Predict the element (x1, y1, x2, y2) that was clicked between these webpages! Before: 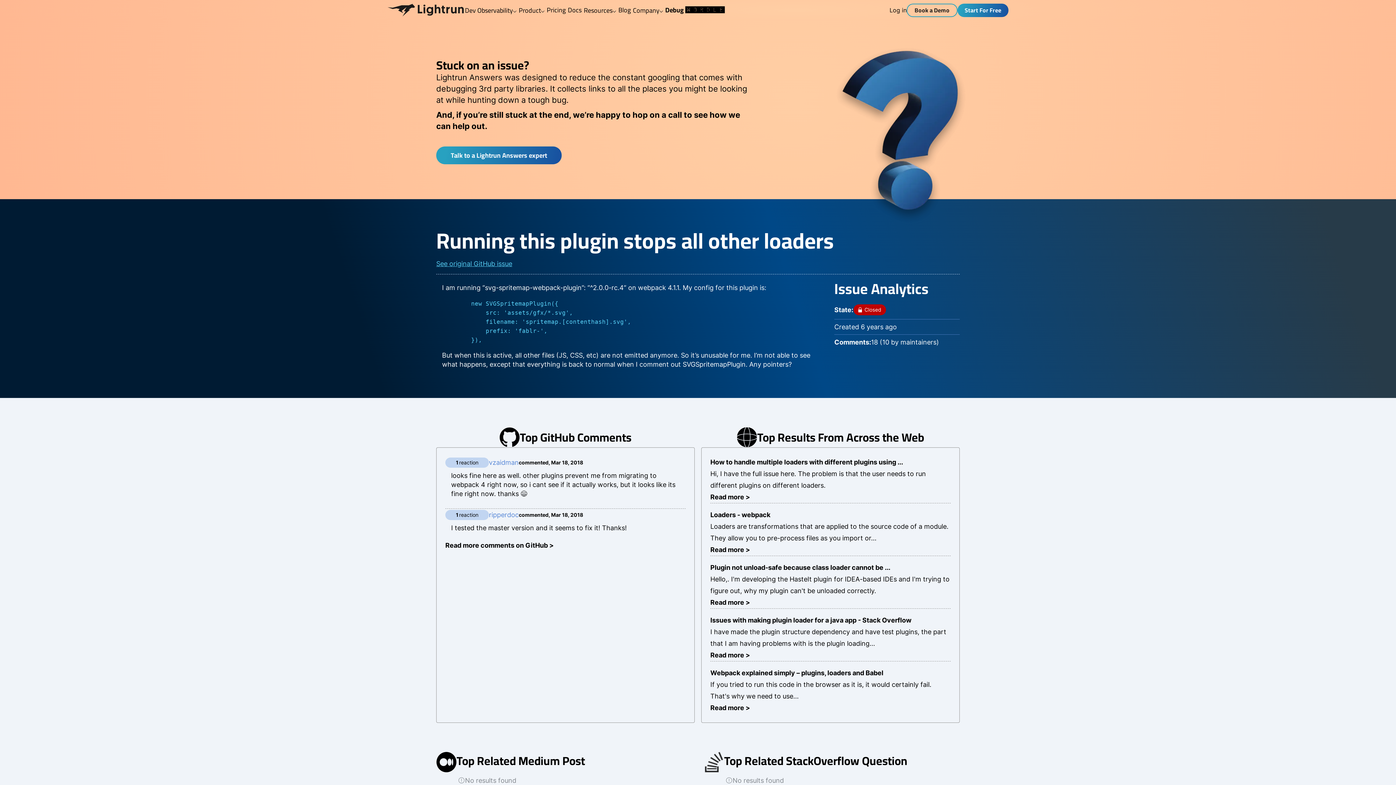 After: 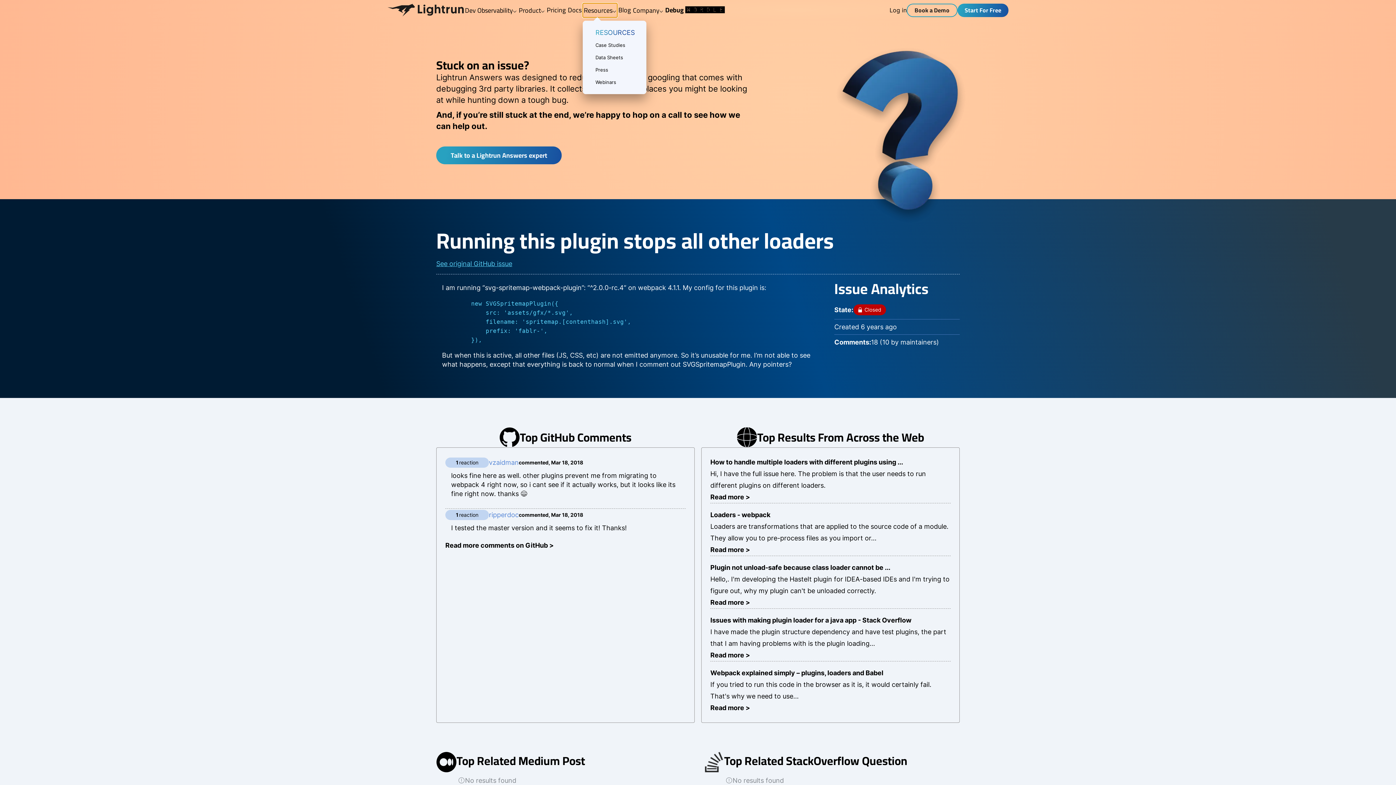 Action: label: Resources bbox: (582, 3, 617, 17)